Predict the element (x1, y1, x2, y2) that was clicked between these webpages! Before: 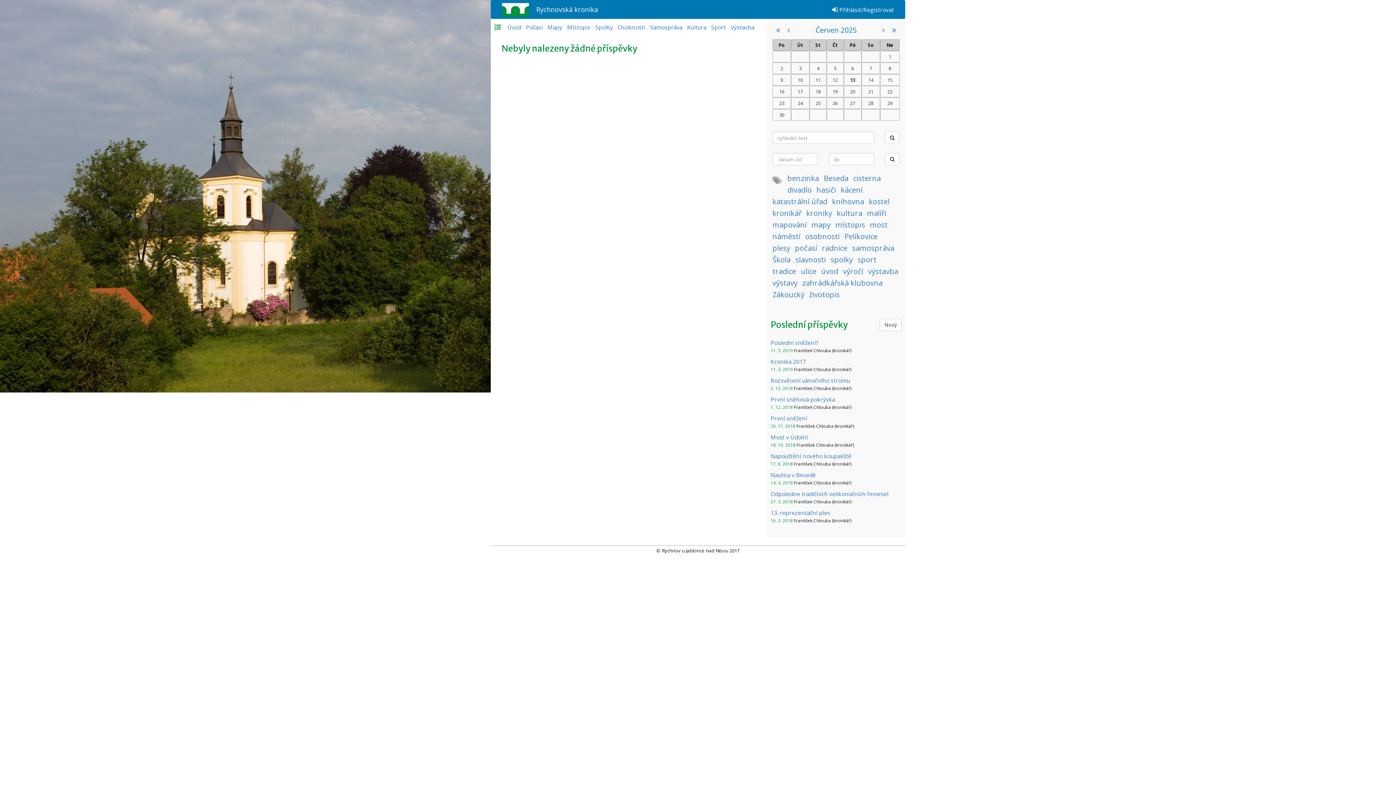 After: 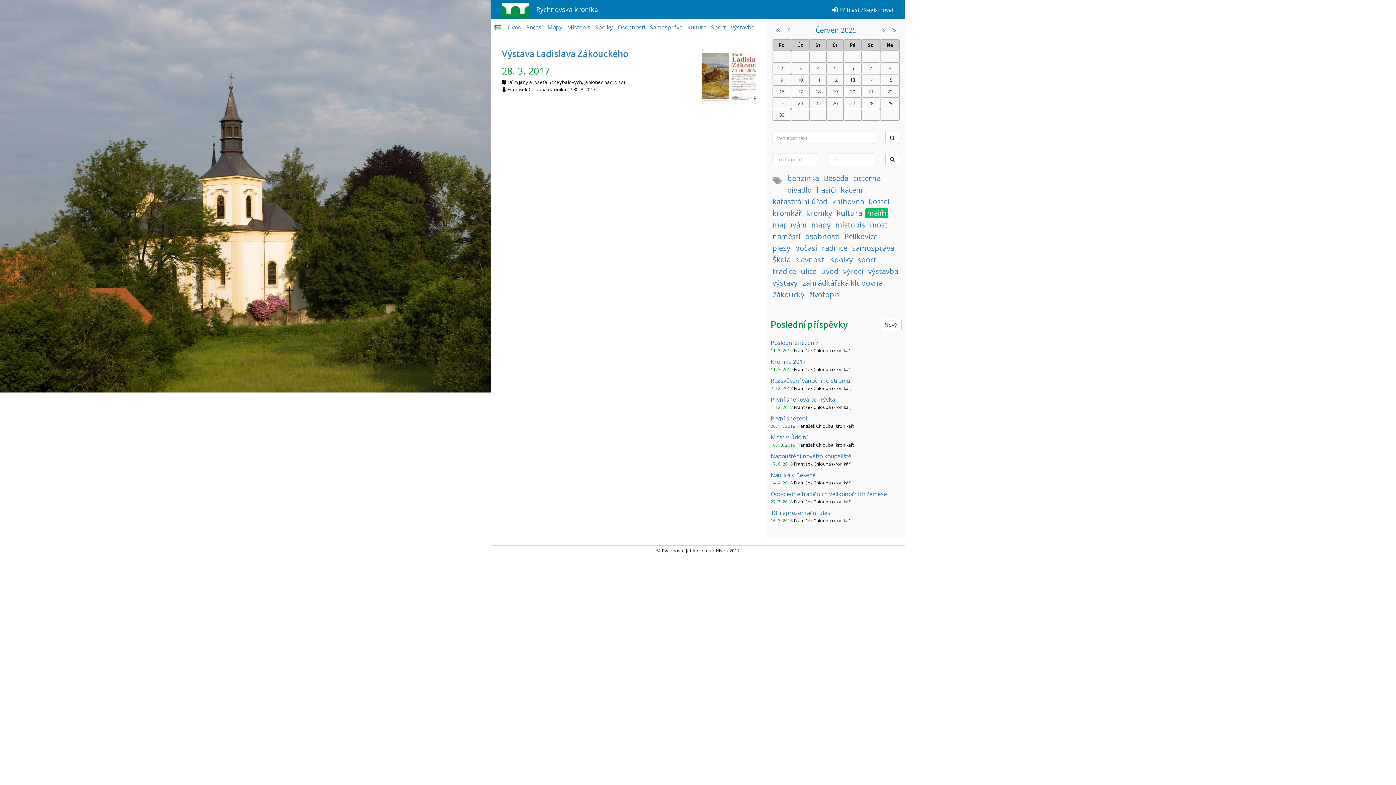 Action: bbox: (865, 208, 888, 218) label: malíři